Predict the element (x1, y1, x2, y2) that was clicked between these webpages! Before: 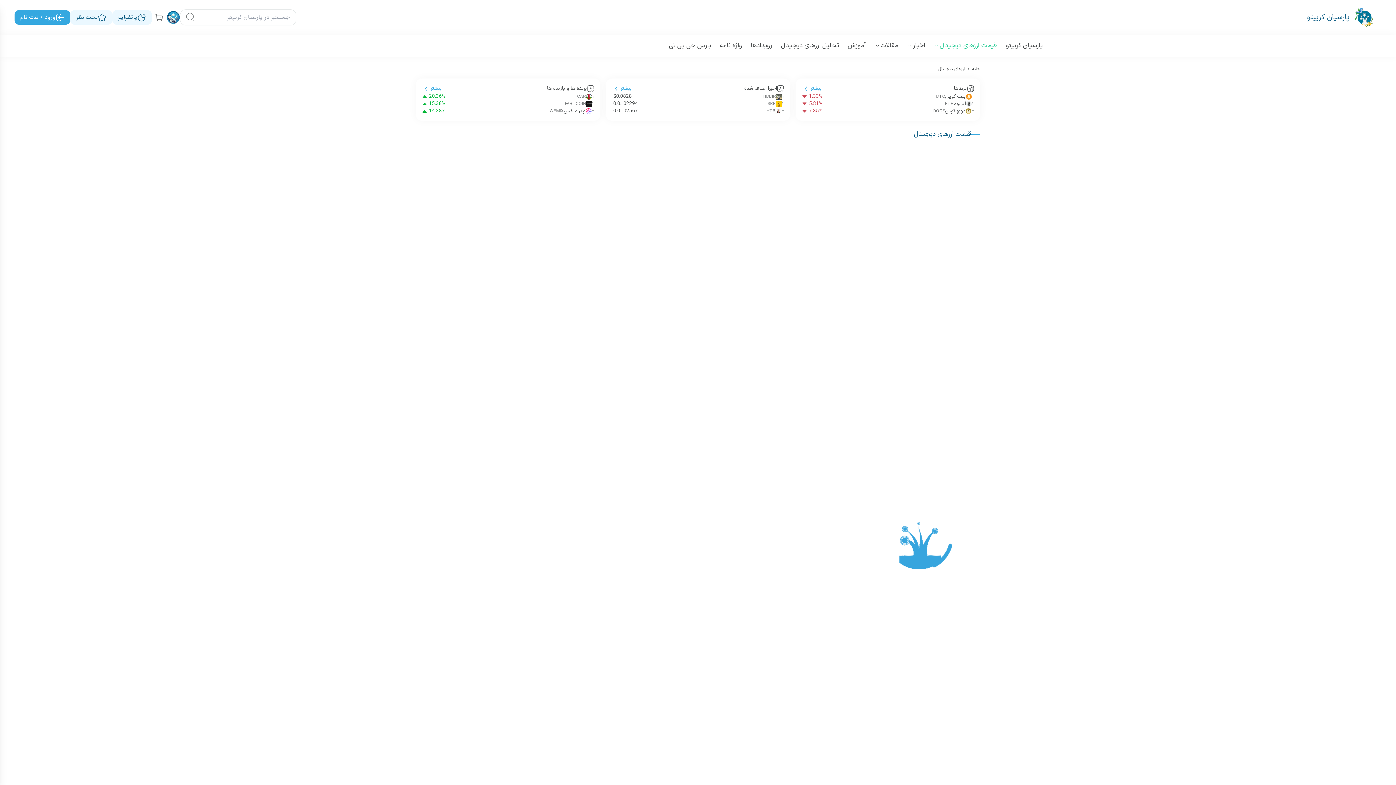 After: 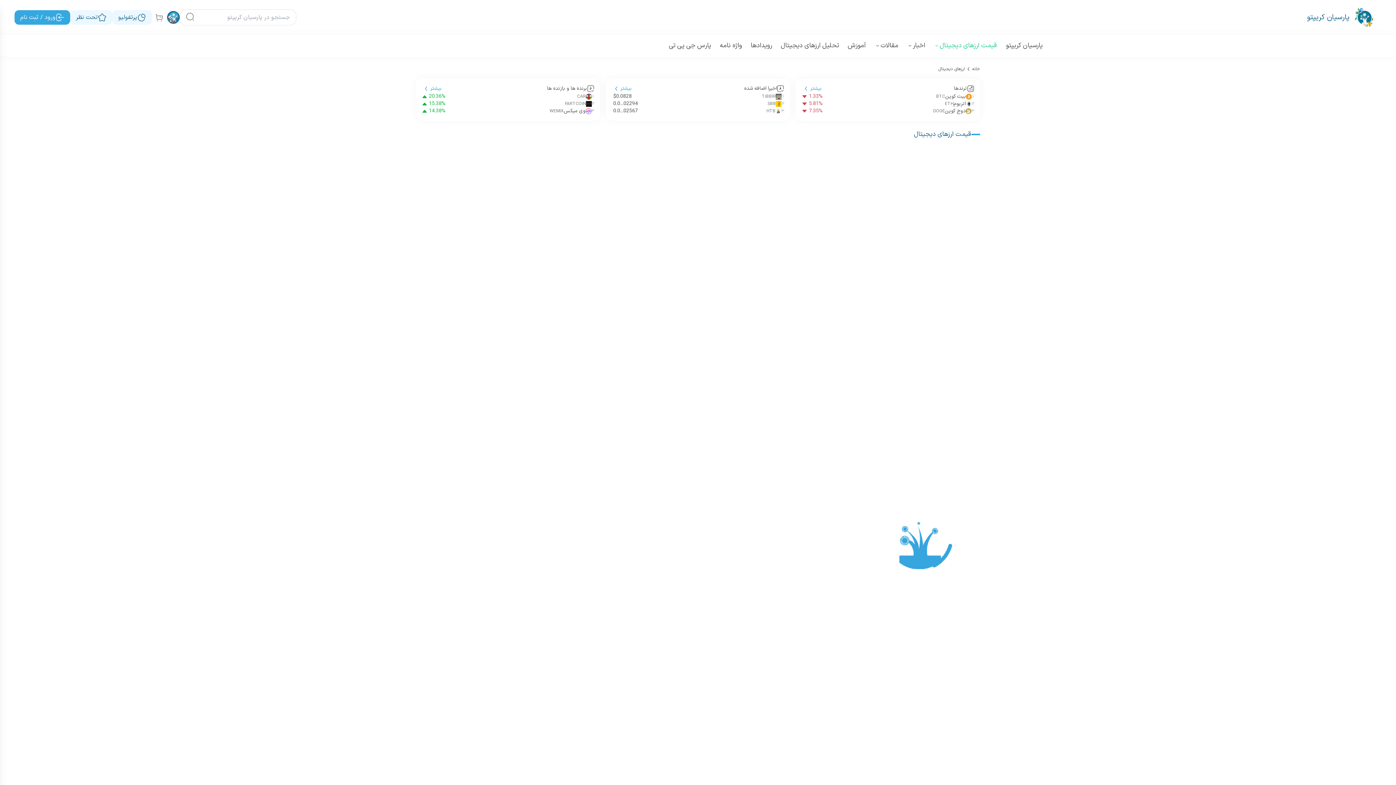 Action: label: ارزهای دیجیتال bbox: (938, 66, 965, 72)